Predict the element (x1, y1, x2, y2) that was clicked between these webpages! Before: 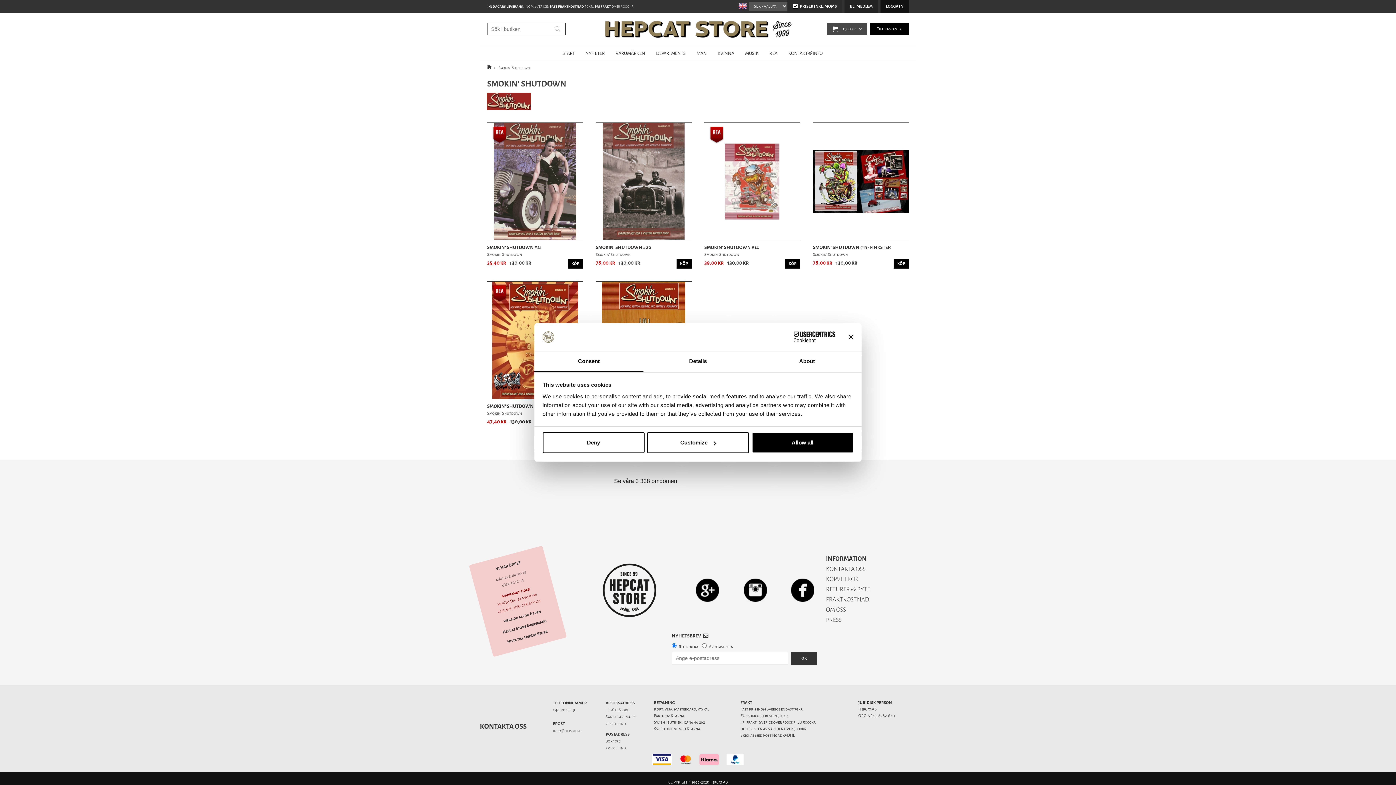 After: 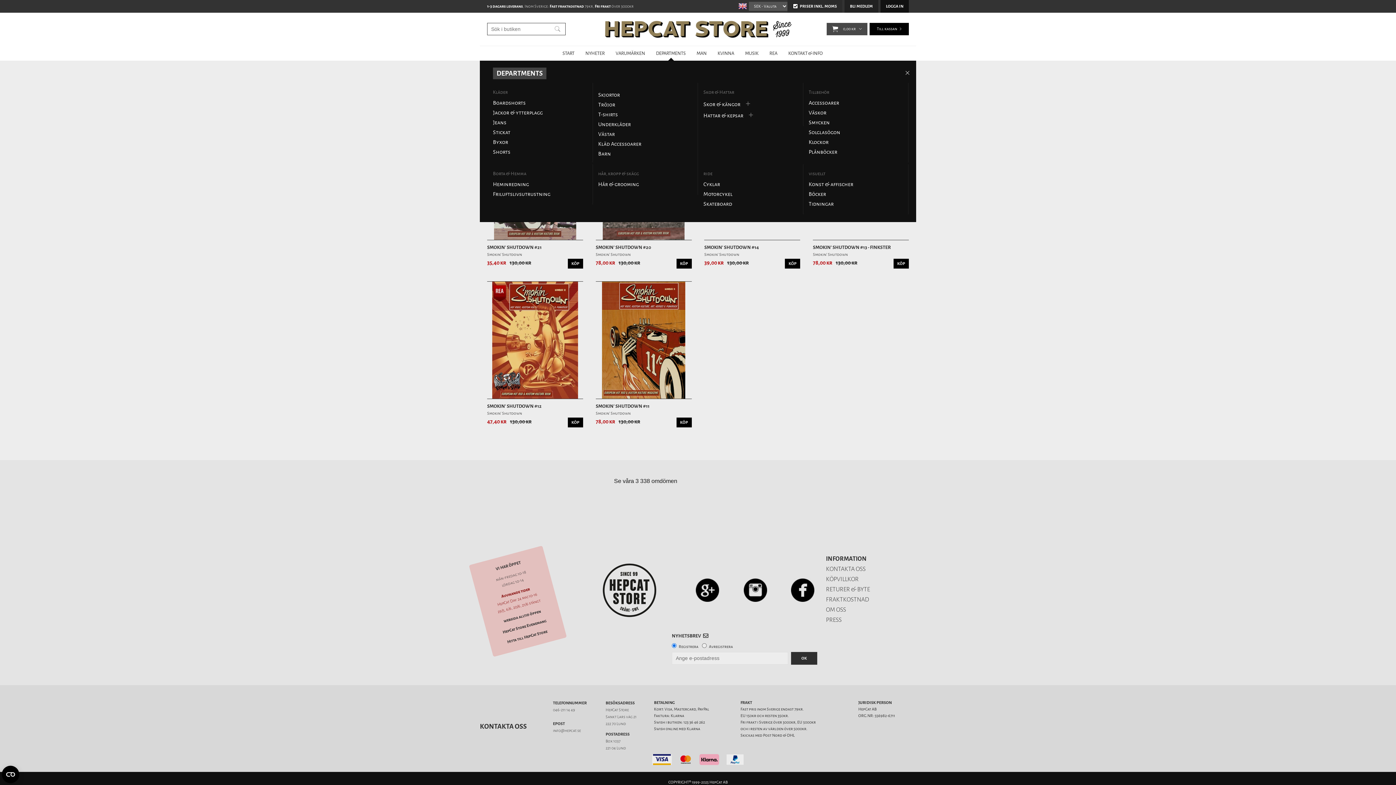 Action: bbox: (656, 46, 685, 60) label: DEPARTMENTS